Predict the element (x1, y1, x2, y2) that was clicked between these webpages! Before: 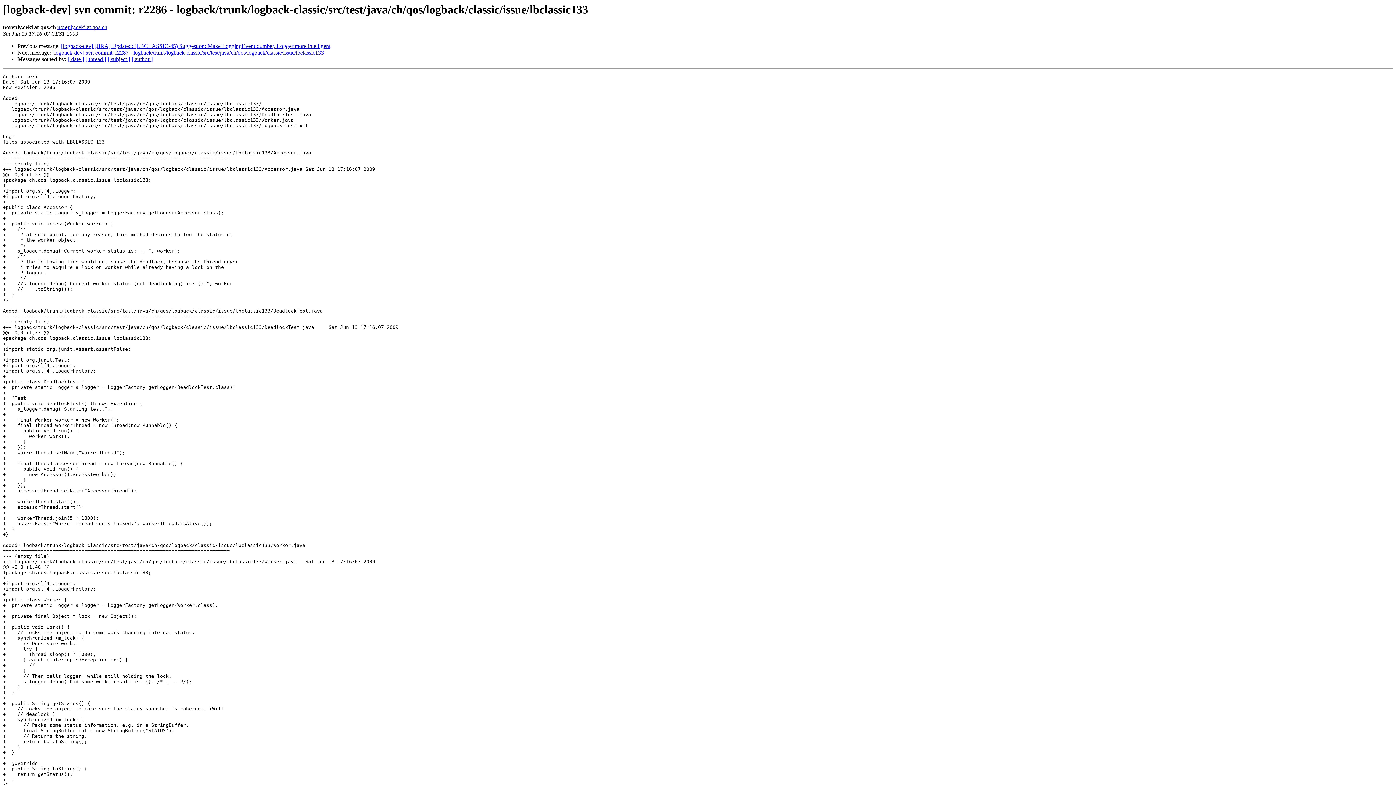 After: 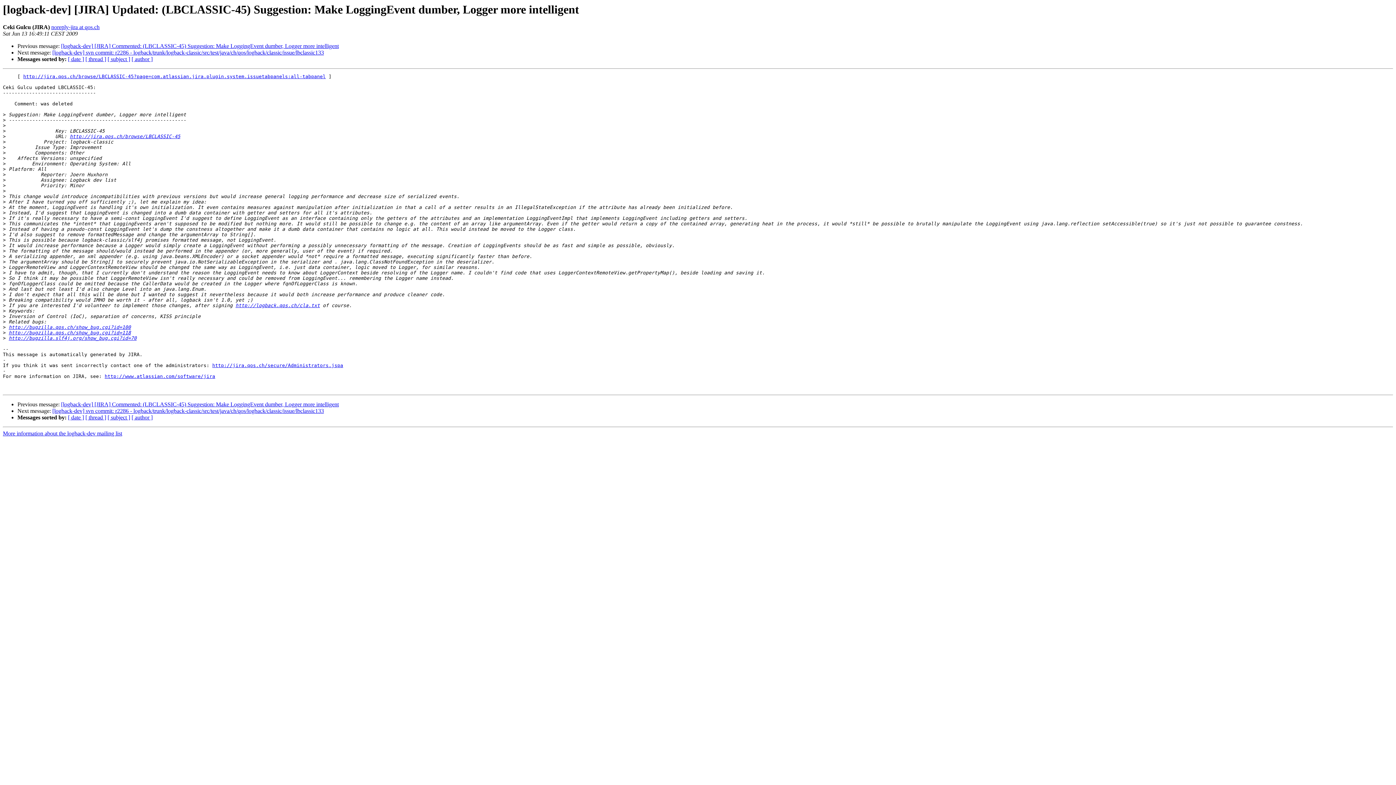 Action: bbox: (61, 43, 330, 49) label: [logback-dev] [JIRA] Updated: (LBCLASSIC-45) Suggestion: Make LoggingEvent dumber, Logger more intelligent